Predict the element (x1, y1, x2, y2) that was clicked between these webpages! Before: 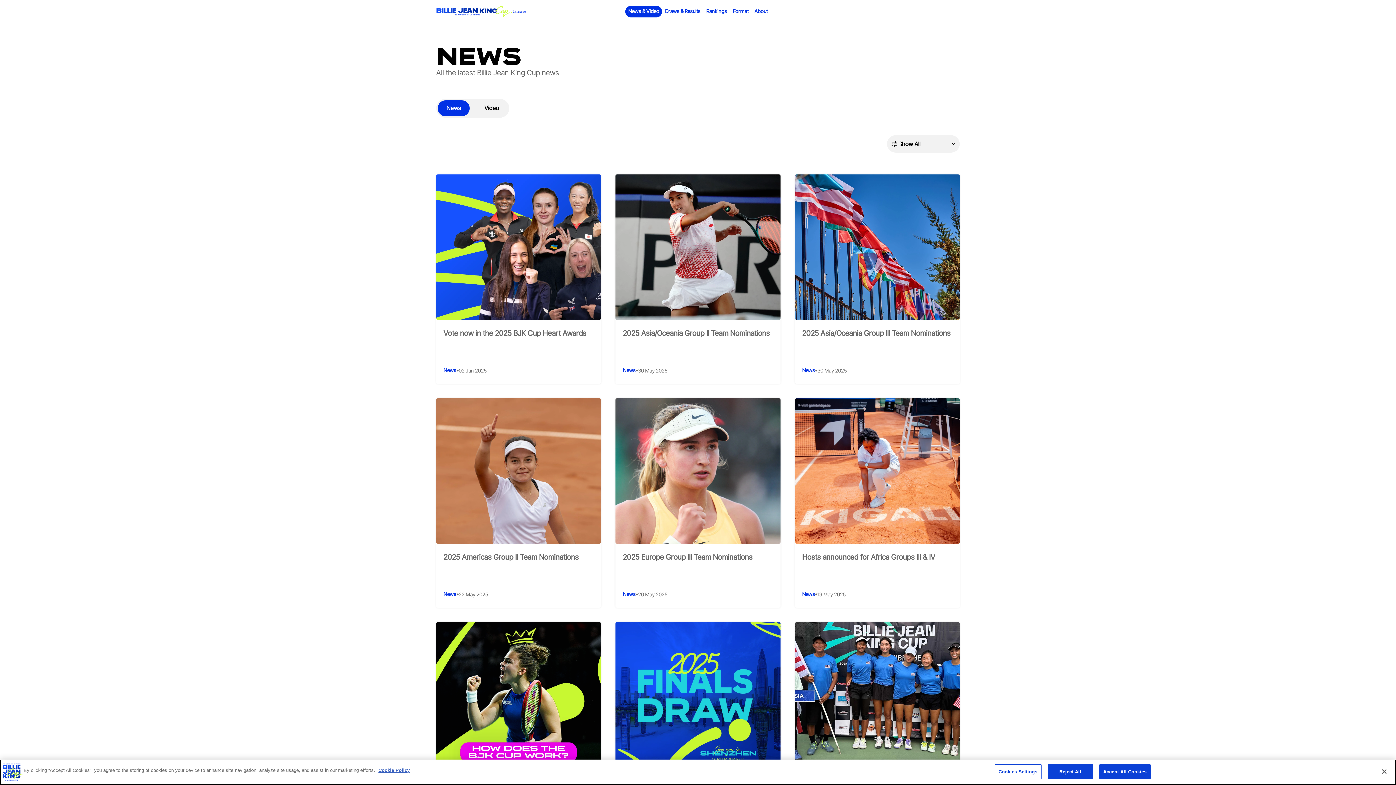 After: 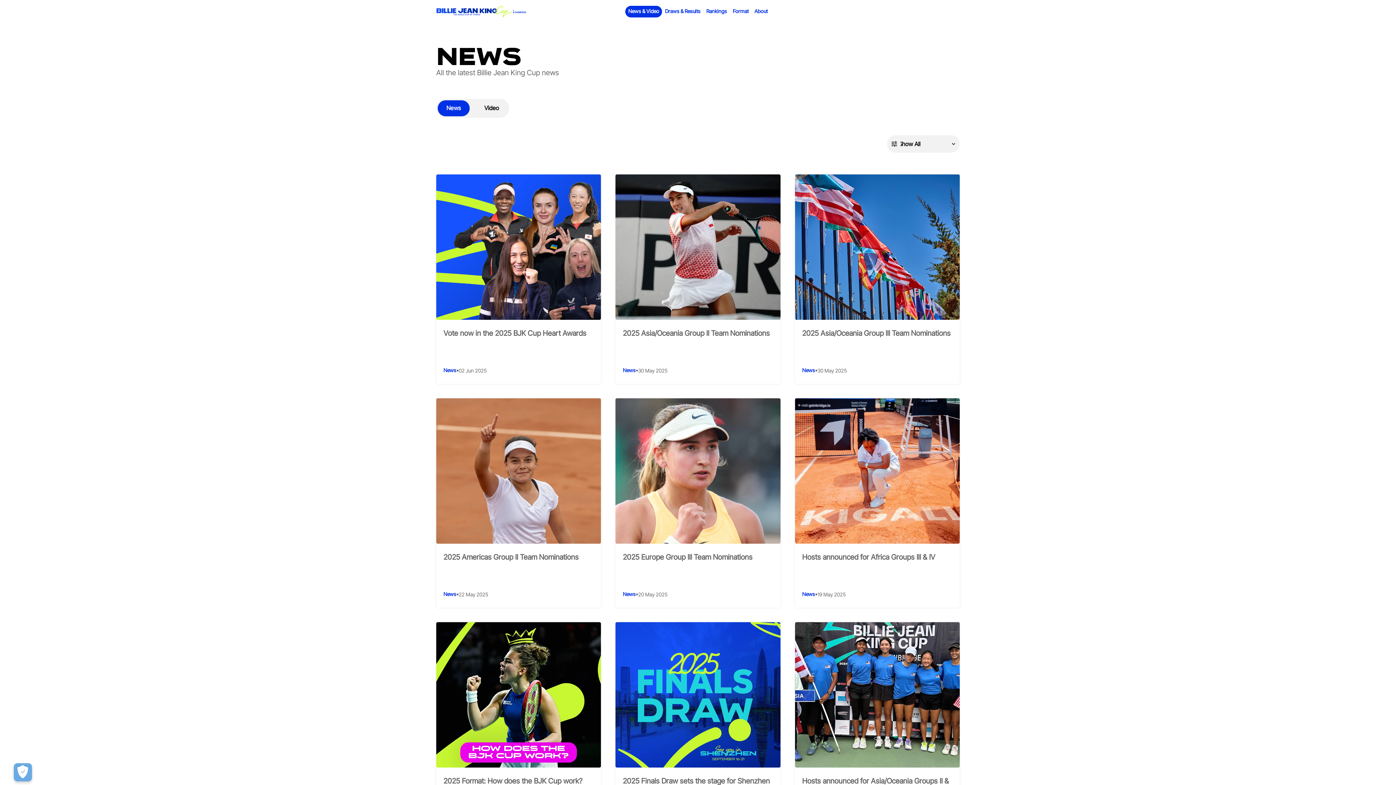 Action: bbox: (1376, 764, 1392, 780) label: Close